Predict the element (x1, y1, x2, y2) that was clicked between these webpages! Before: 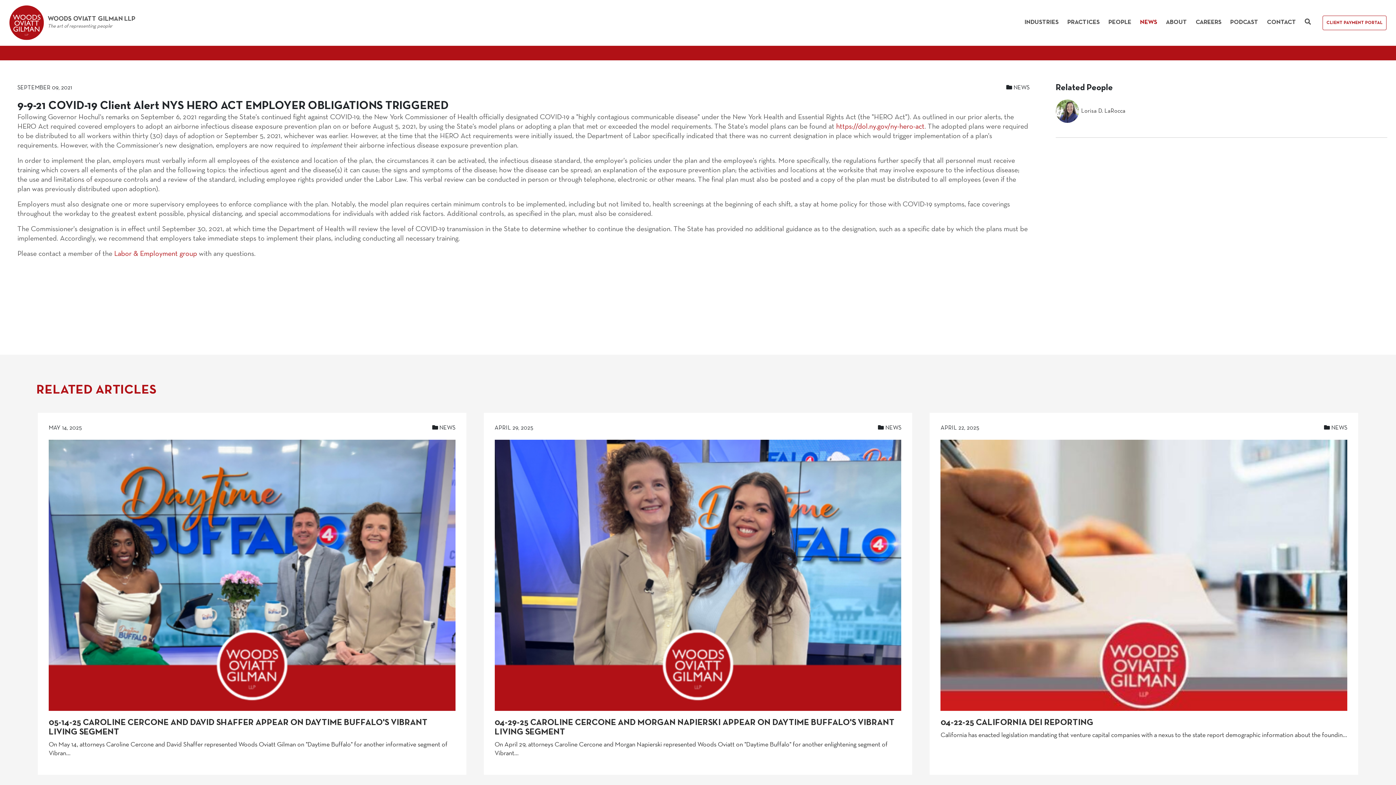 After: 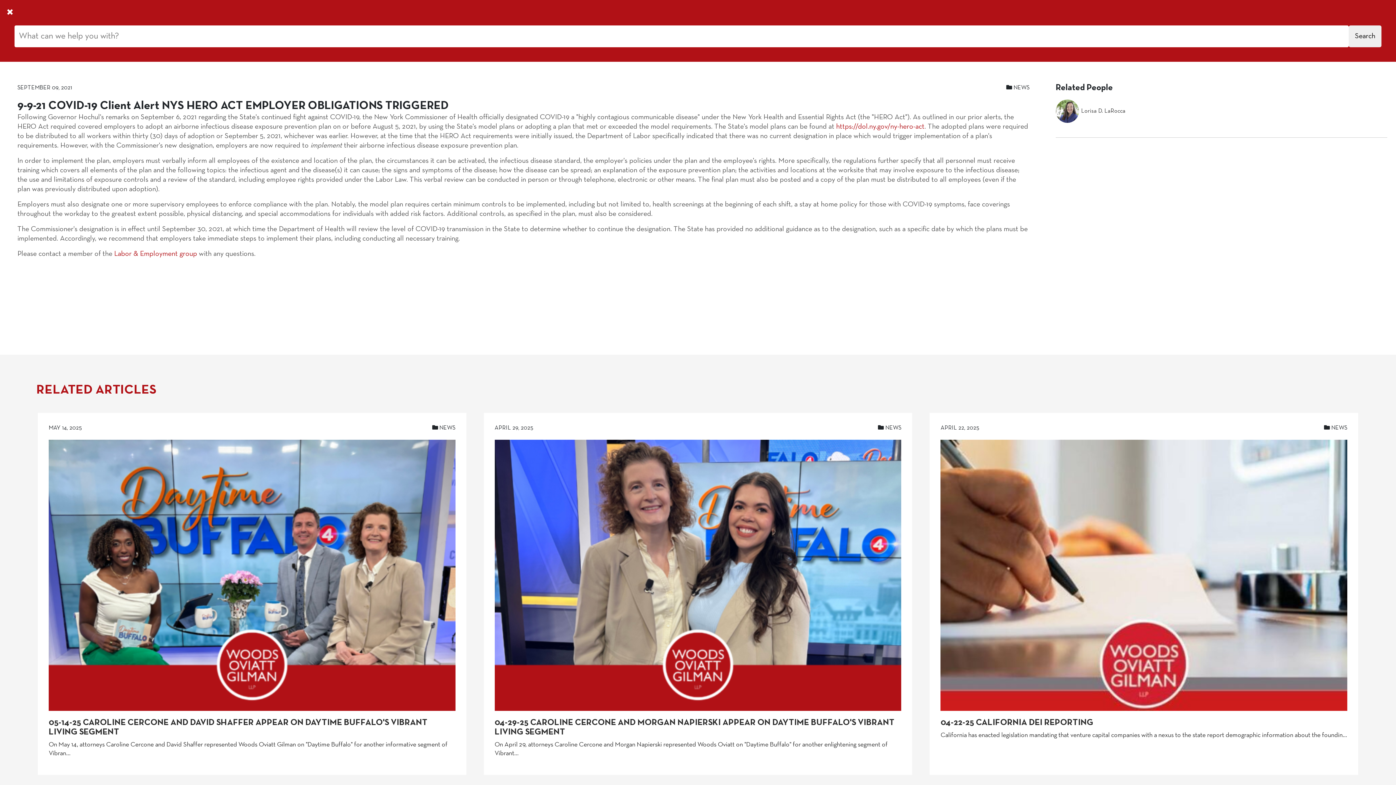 Action: bbox: (1300, 15, 1315, 29)